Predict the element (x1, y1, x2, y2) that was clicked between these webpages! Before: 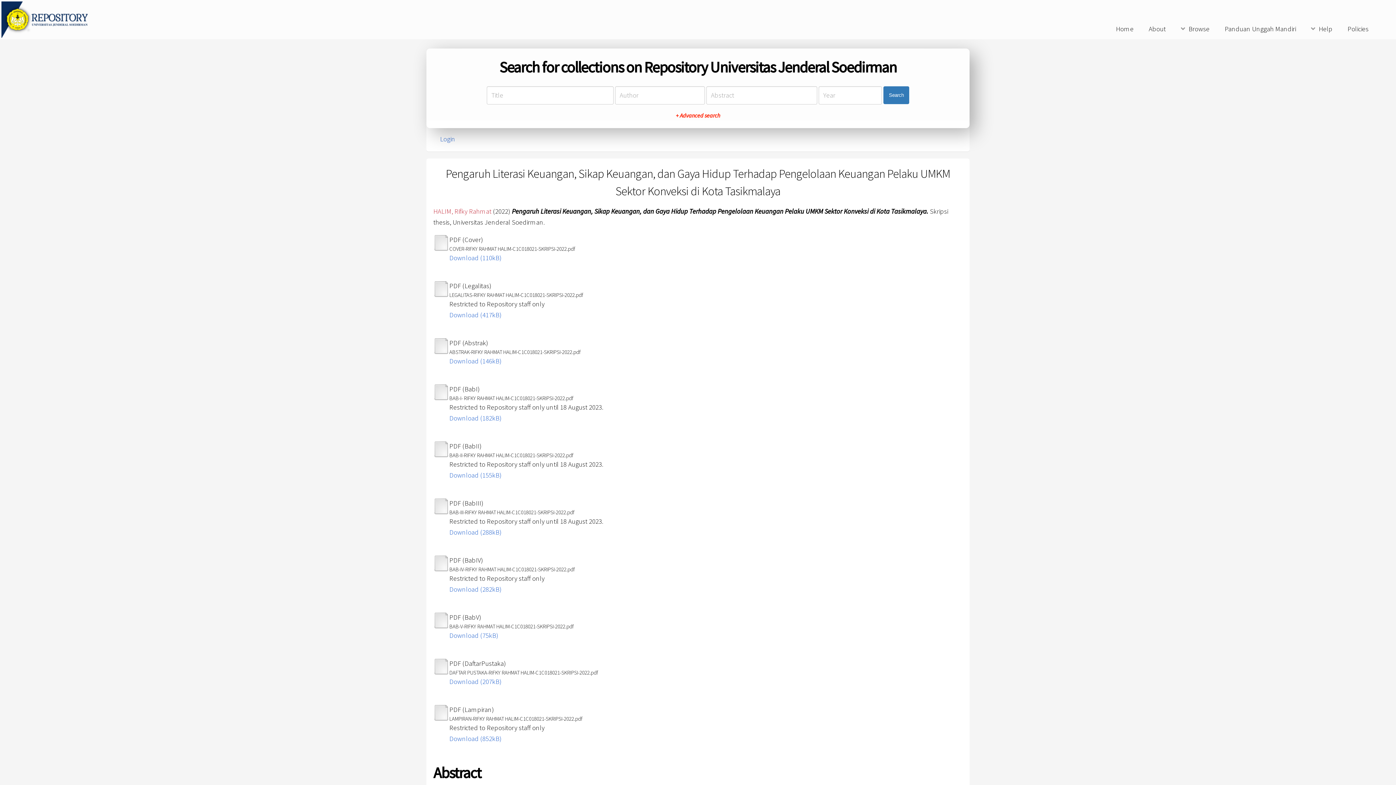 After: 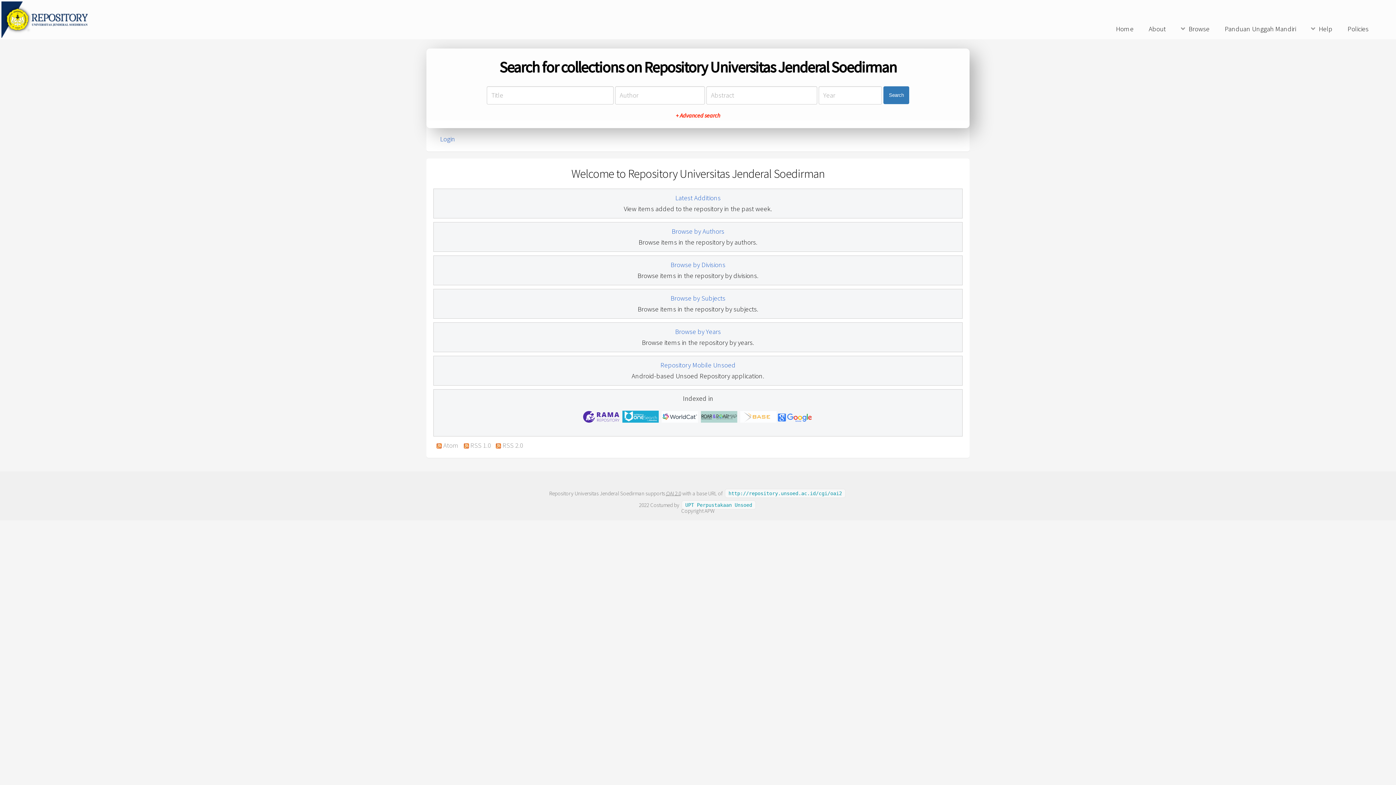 Action: bbox: (1, 31, 146, 39)